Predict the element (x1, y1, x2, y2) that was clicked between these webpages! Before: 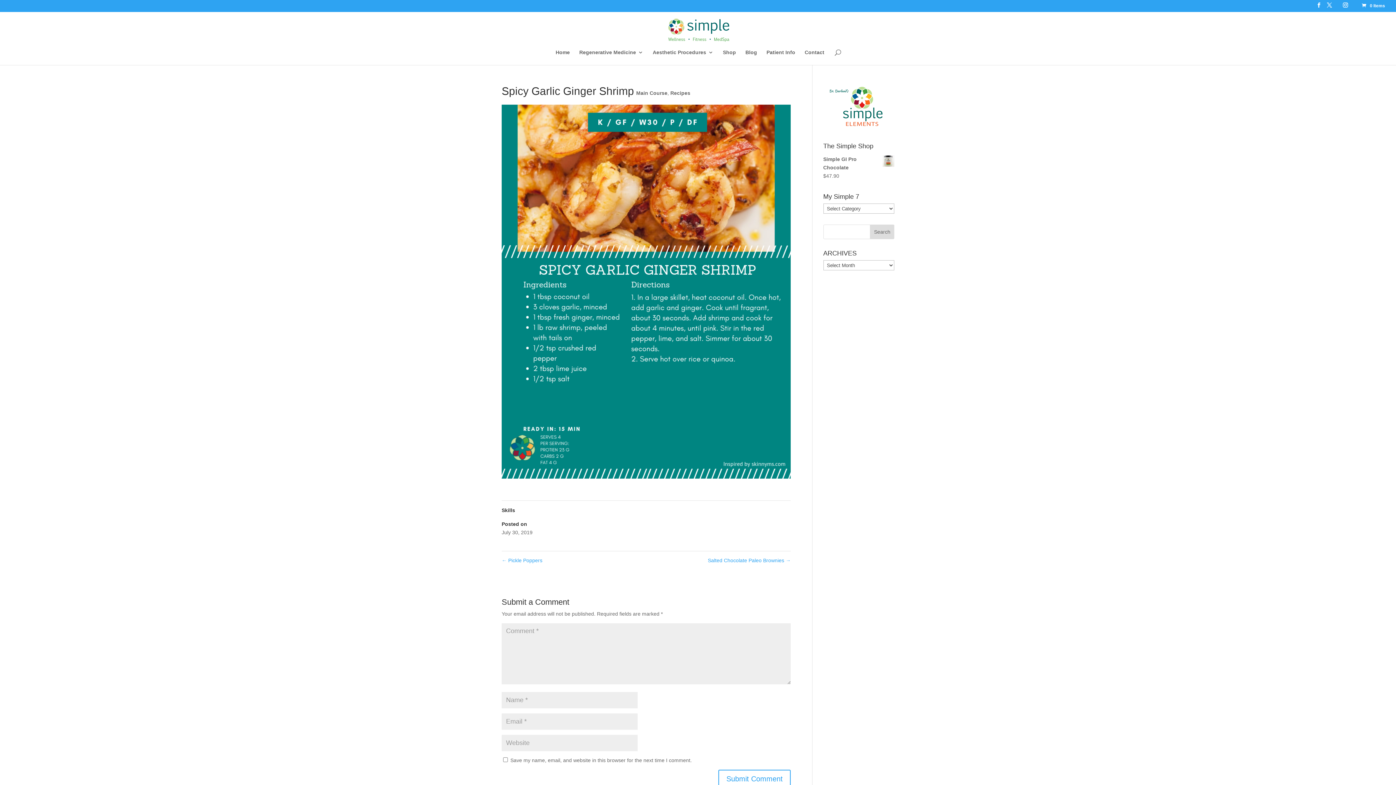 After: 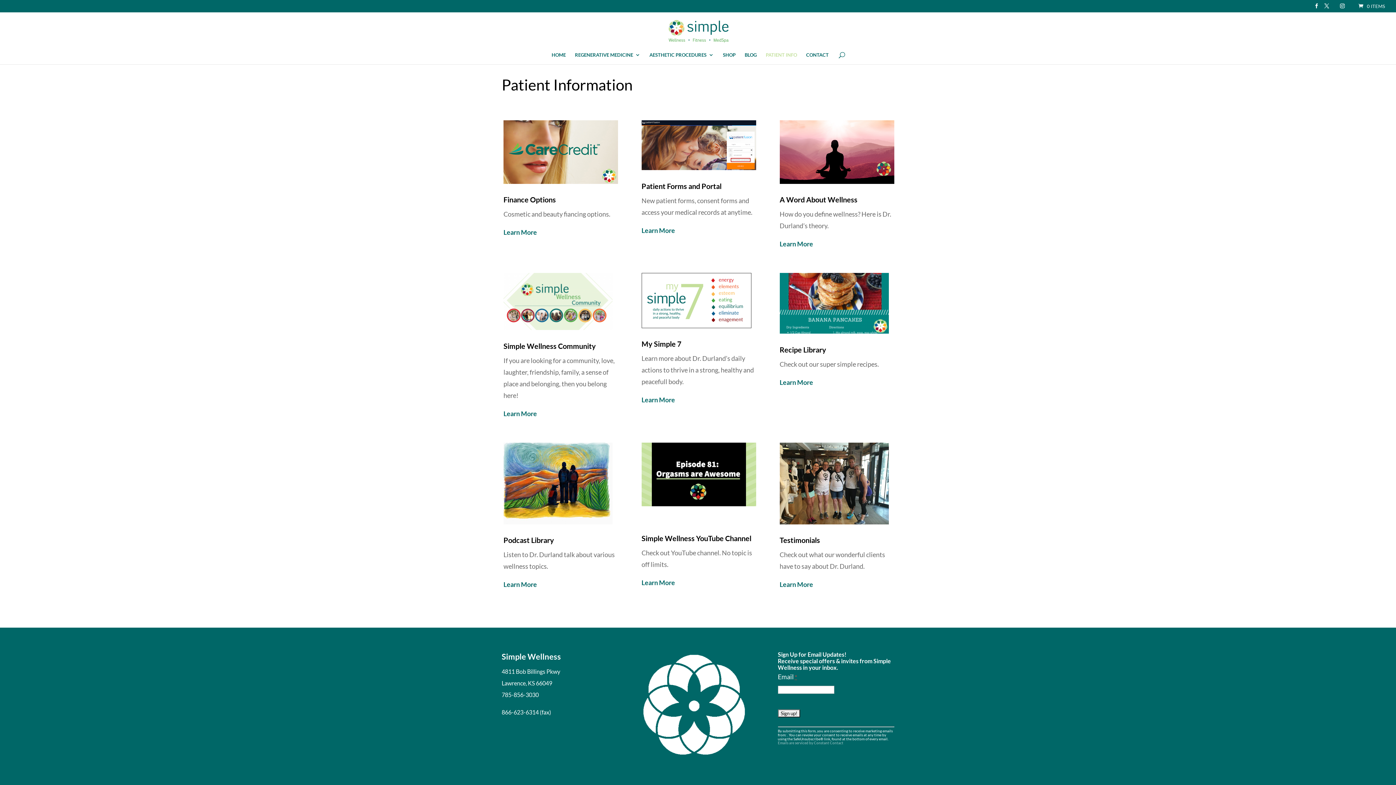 Action: bbox: (766, 49, 795, 64) label: Patient Info